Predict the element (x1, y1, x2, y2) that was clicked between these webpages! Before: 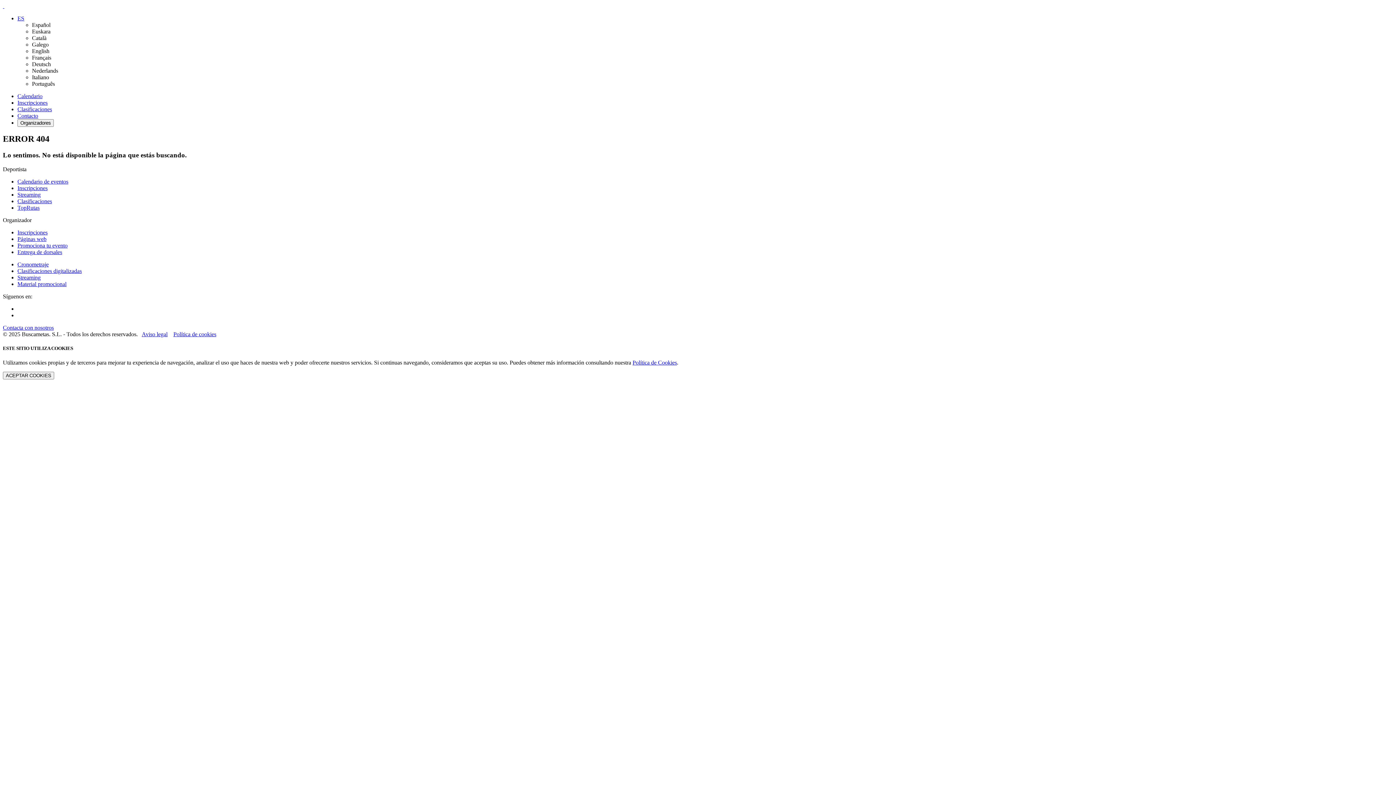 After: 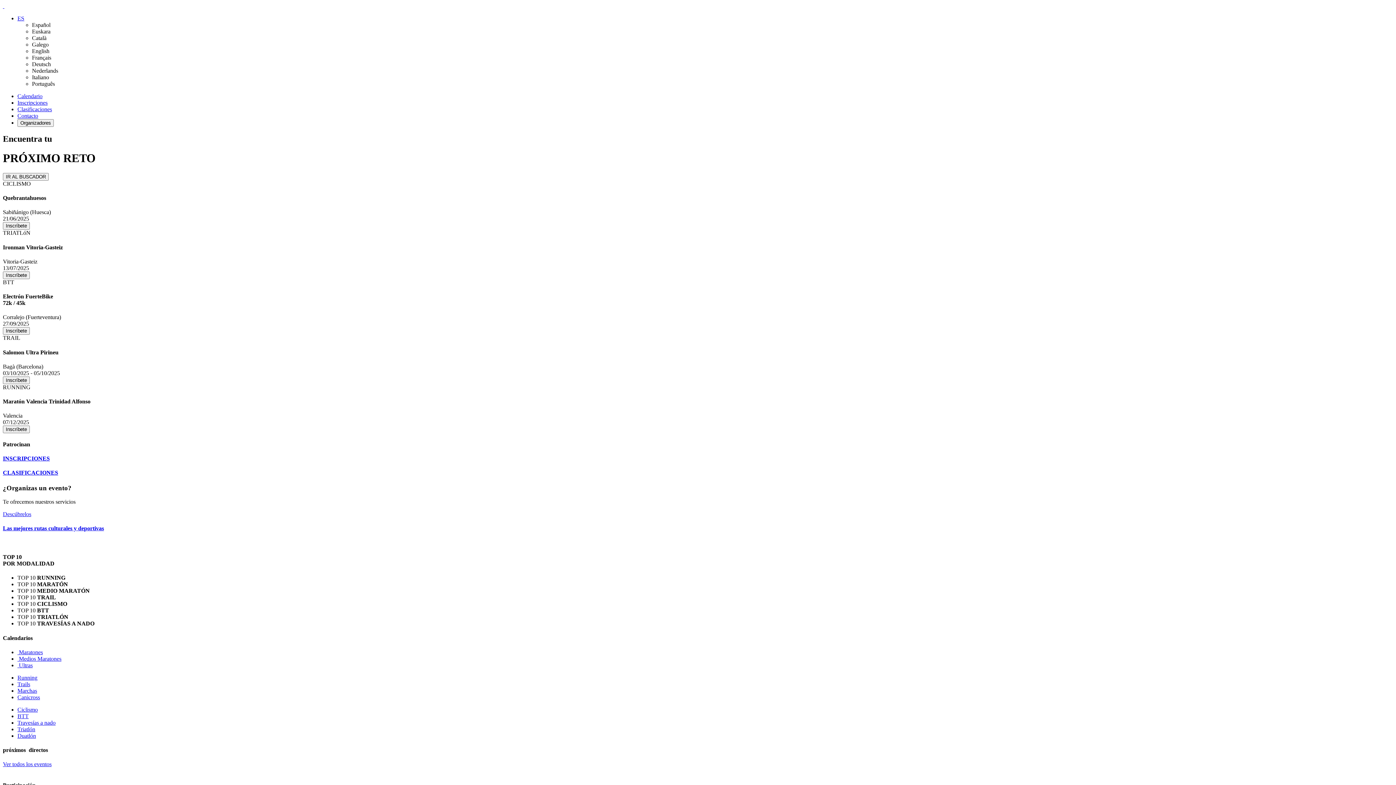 Action: label:   bbox: (2, 2, 4, 9)